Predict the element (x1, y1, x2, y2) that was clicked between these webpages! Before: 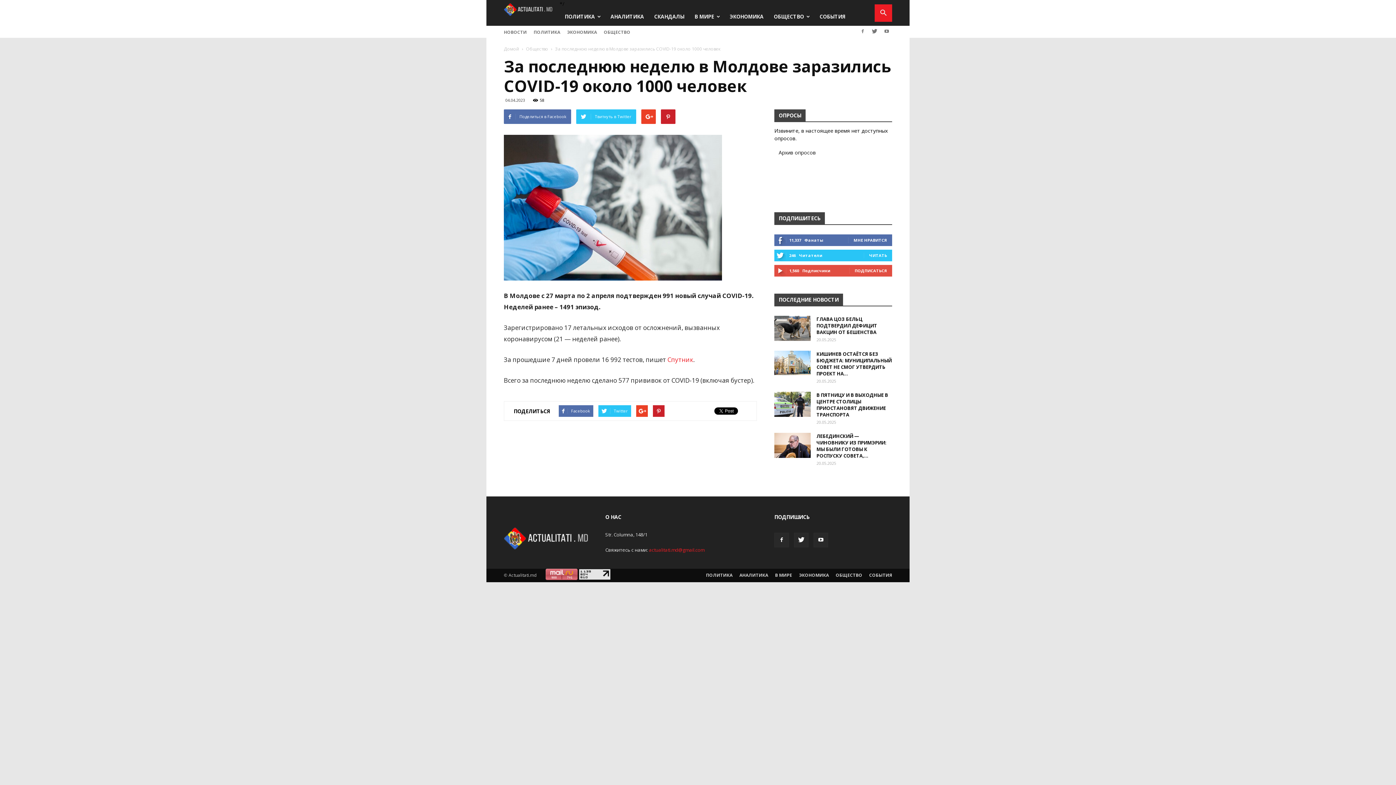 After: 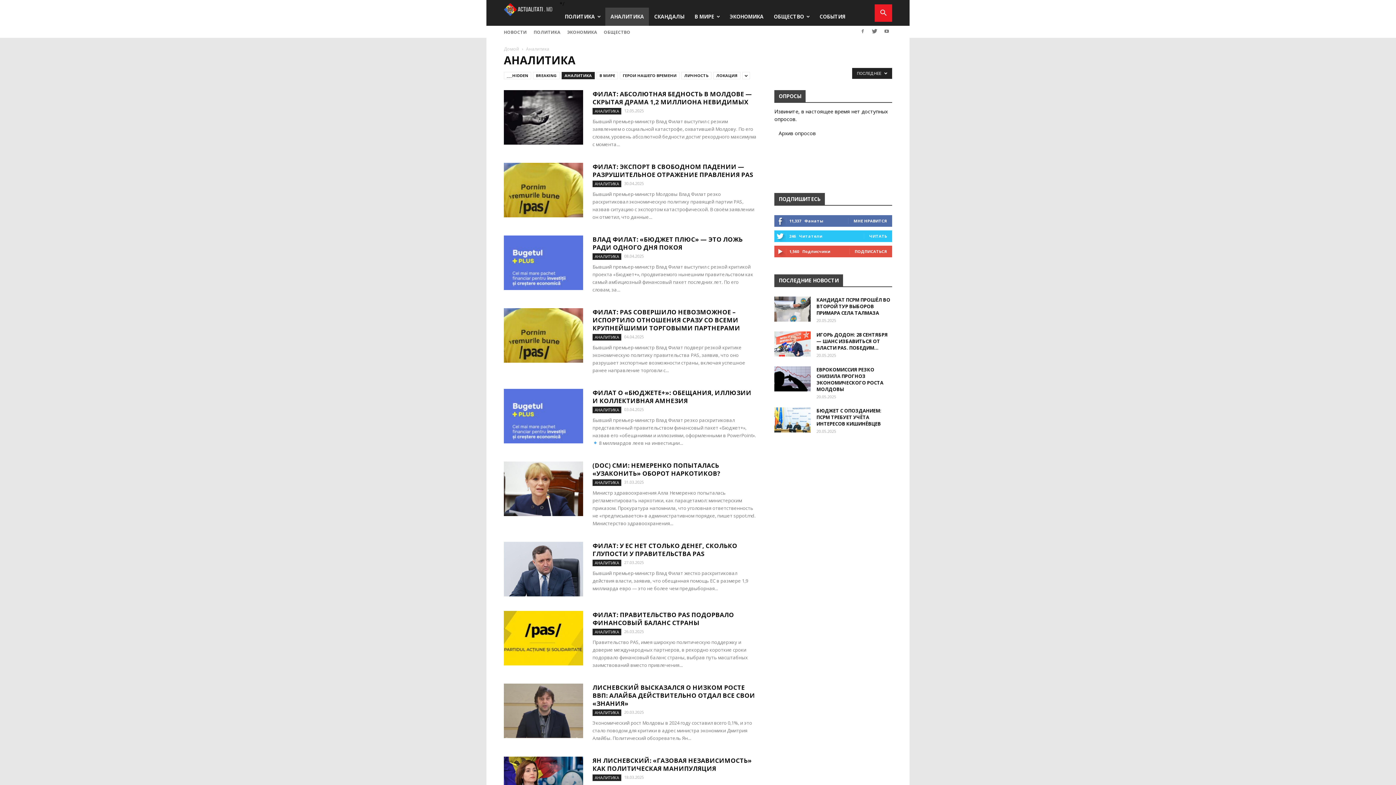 Action: label: АНАЛИТИКА bbox: (605, 7, 649, 25)